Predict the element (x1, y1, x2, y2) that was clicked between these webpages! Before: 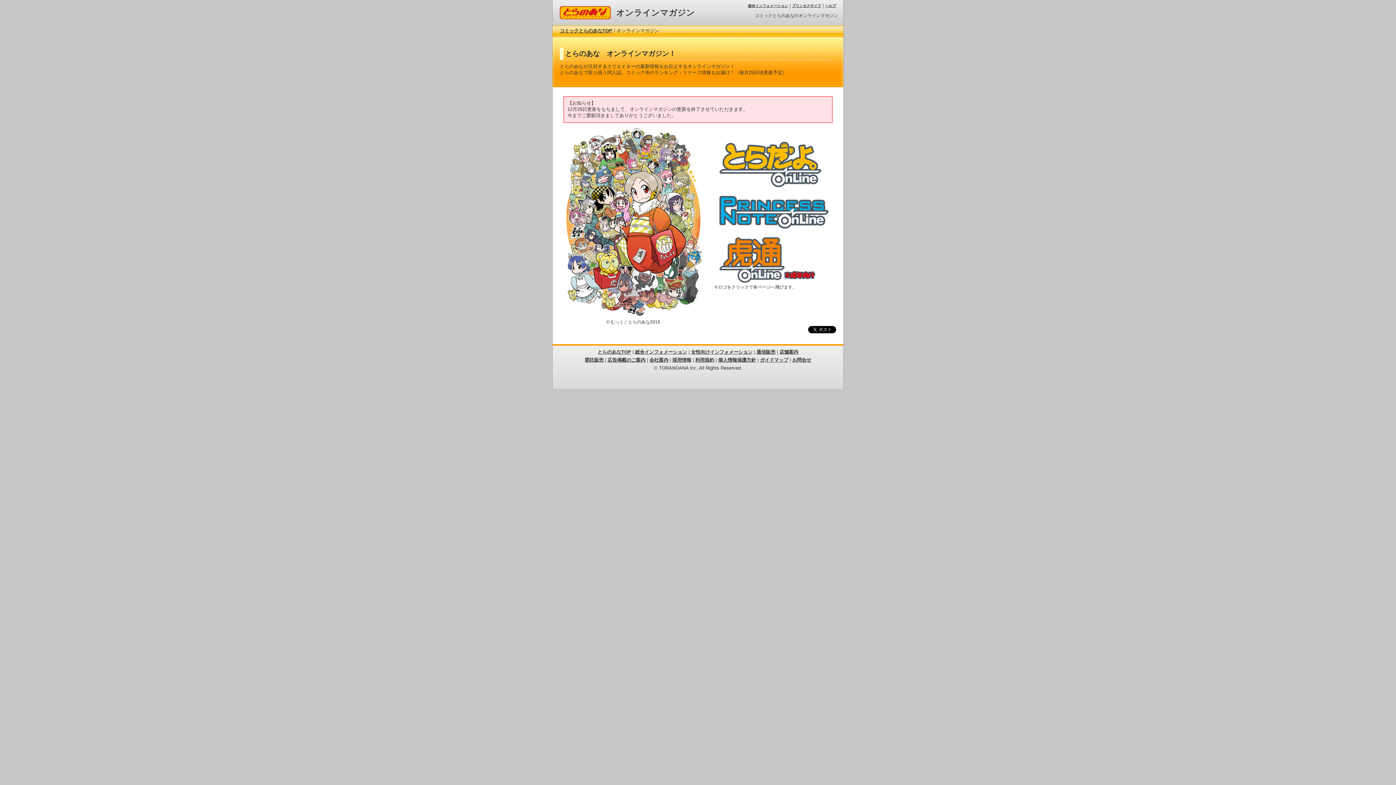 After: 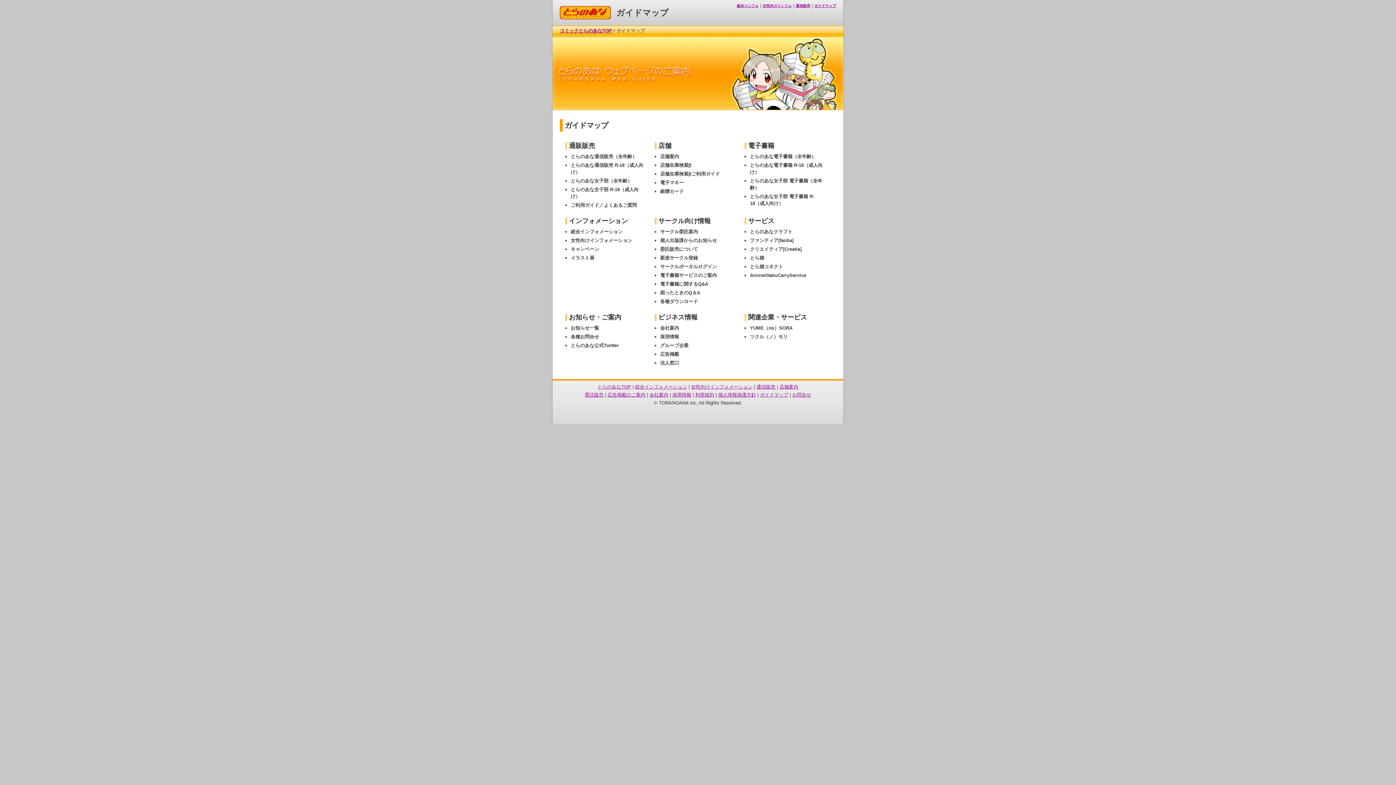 Action: label: ガイドマップ bbox: (760, 357, 788, 362)